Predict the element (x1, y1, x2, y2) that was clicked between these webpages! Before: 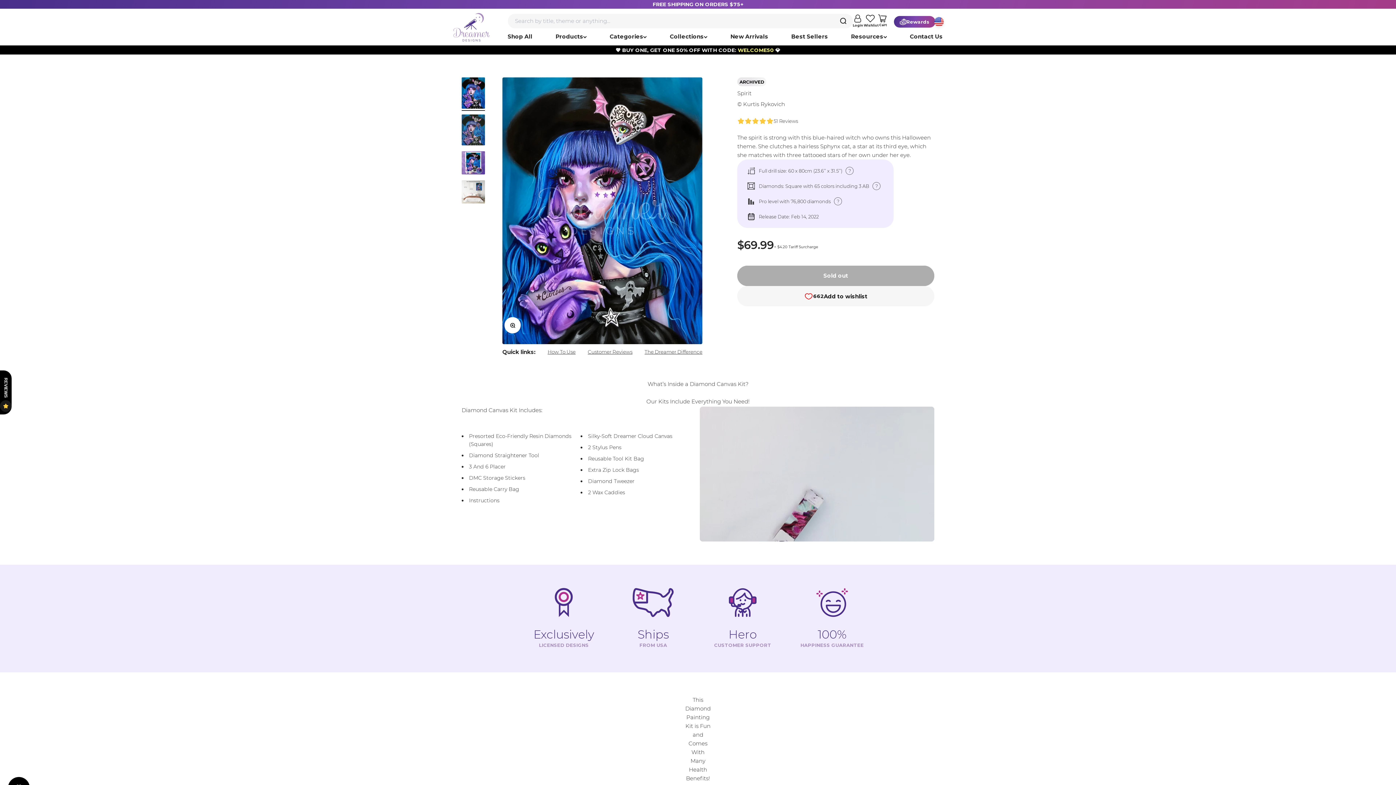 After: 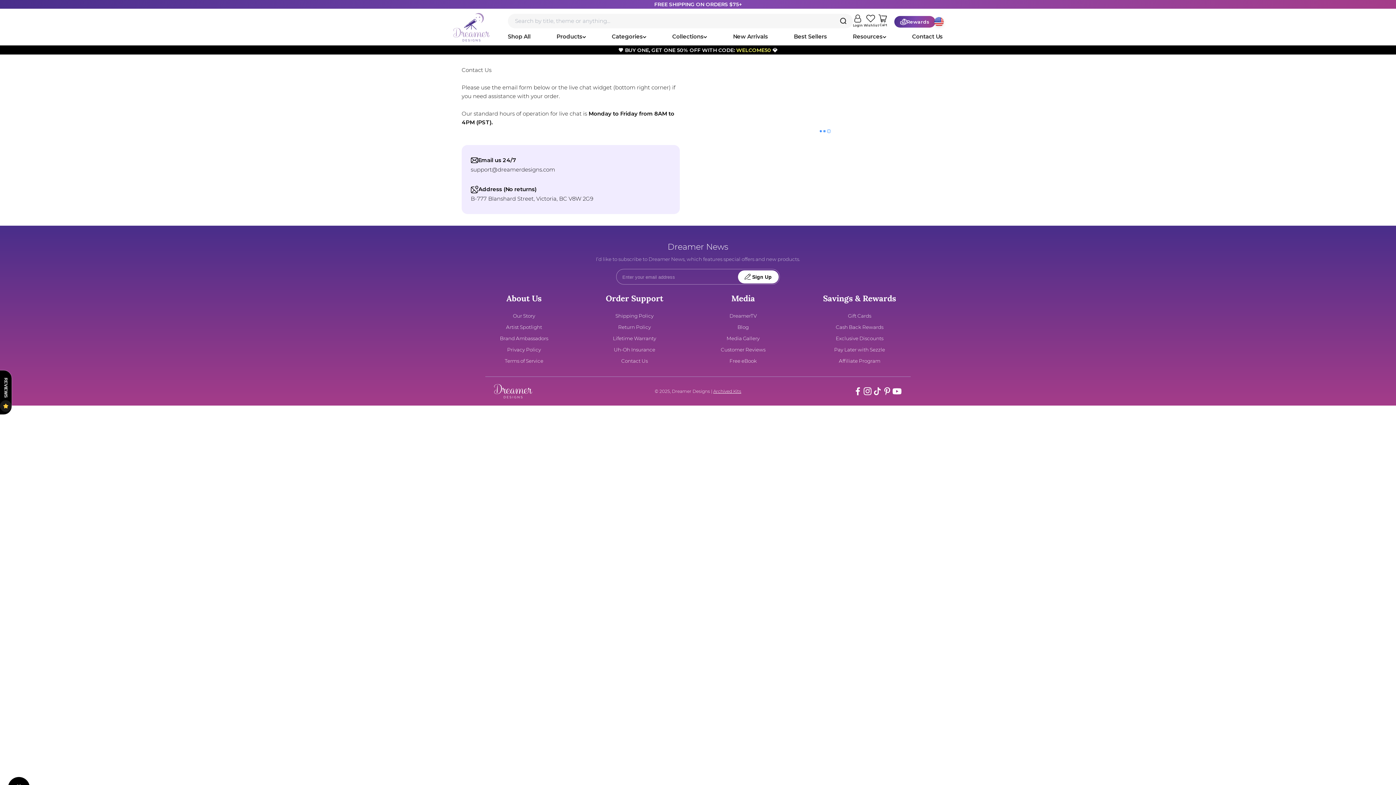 Action: label: Contact Us bbox: (912, 33, 942, 40)